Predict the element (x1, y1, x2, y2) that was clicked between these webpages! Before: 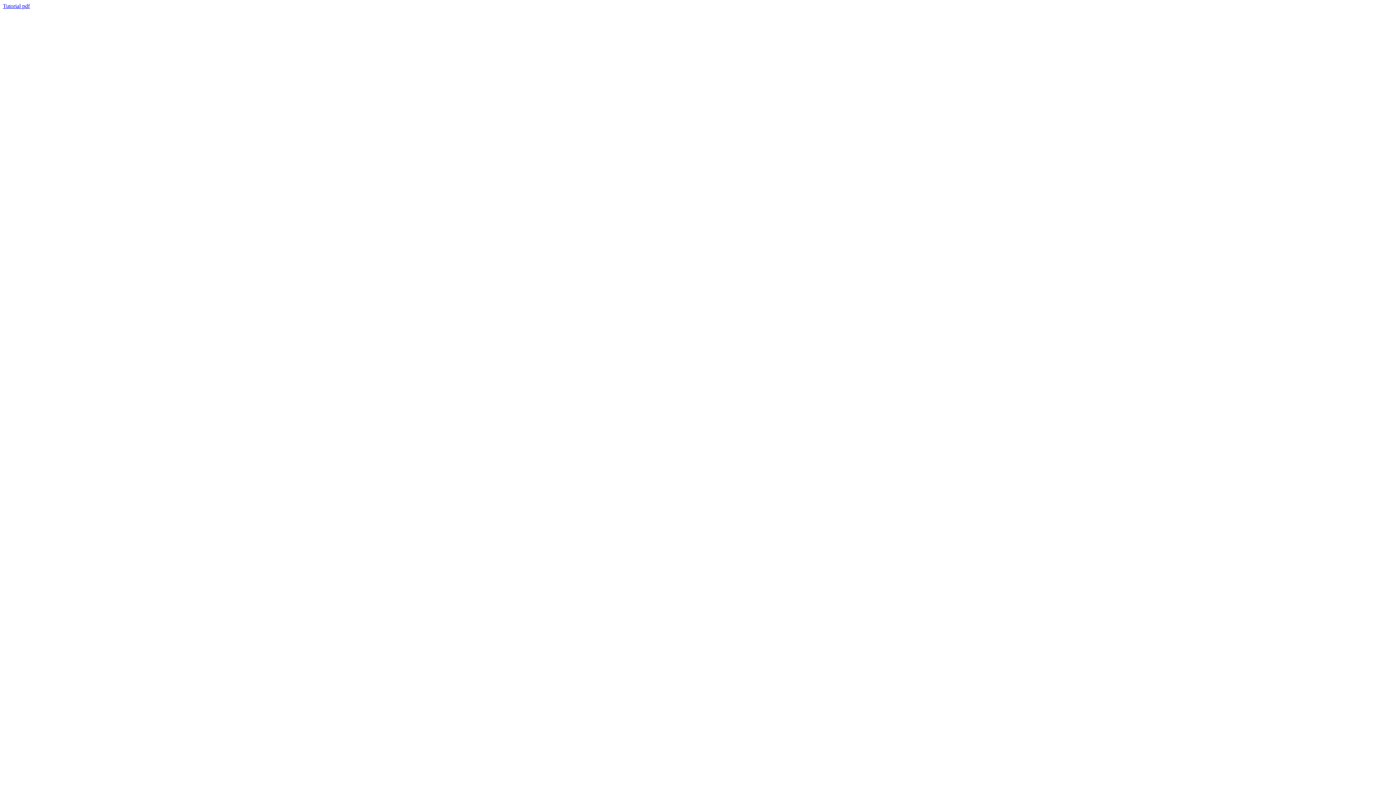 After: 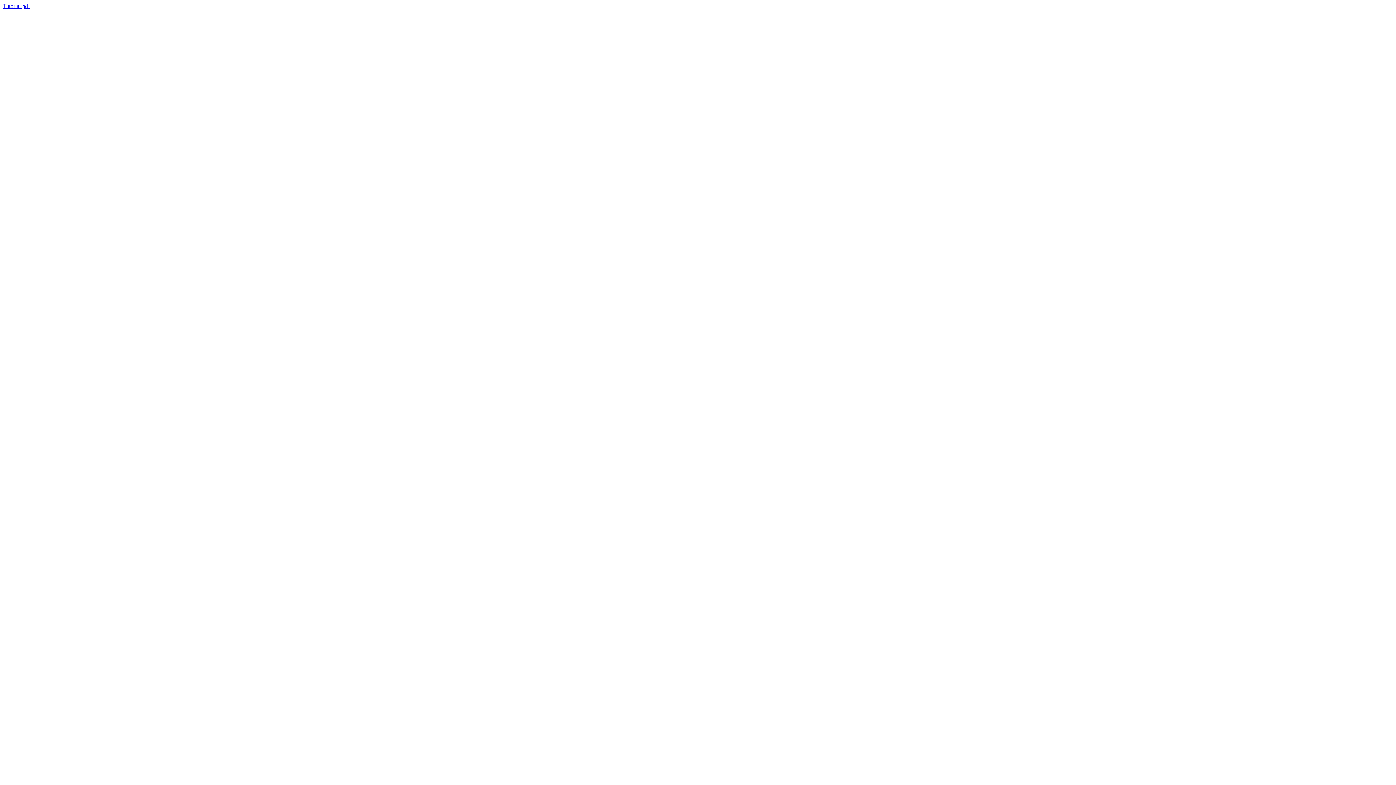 Action: label: Tutorial pdf bbox: (2, 2, 29, 9)